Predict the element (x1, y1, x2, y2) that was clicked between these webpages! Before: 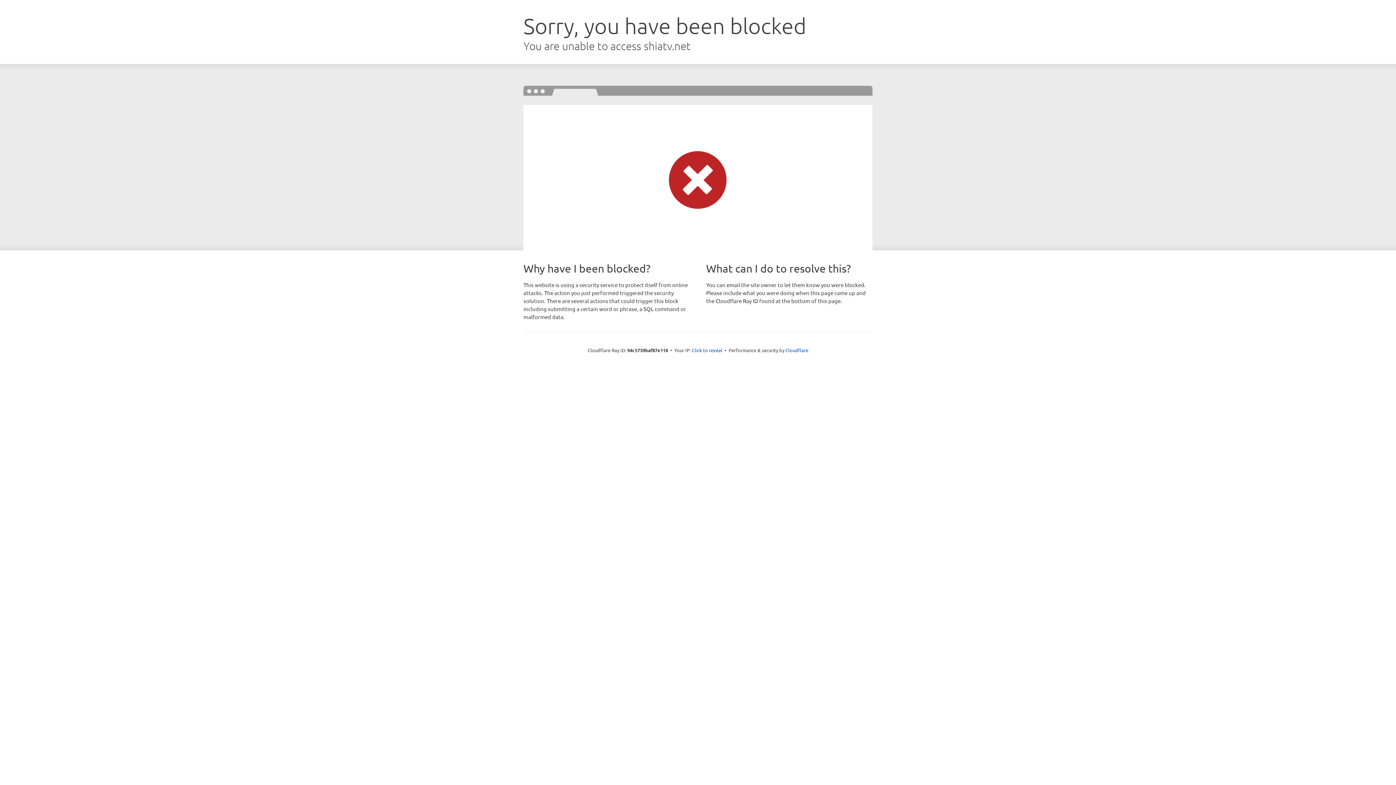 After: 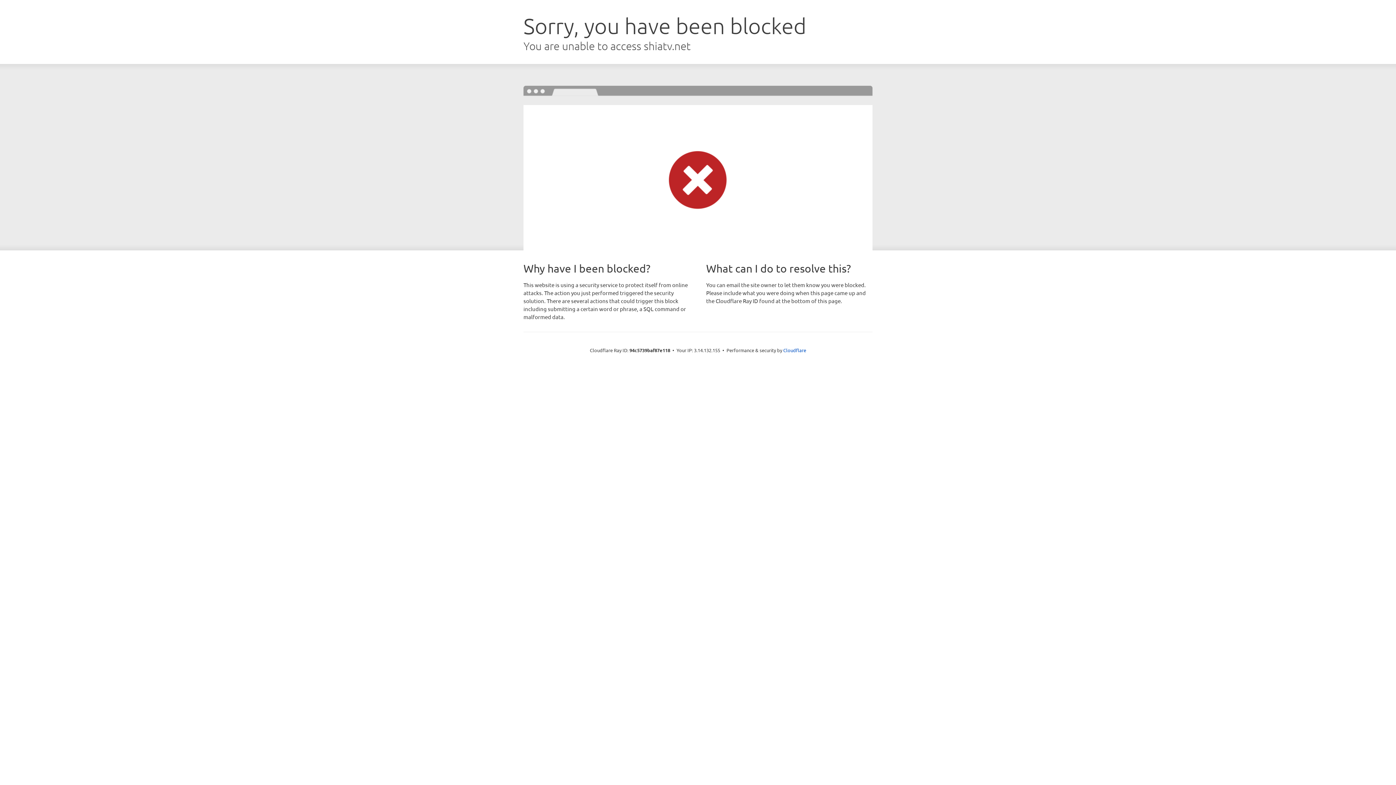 Action: bbox: (692, 346, 722, 353) label: Click to reveal